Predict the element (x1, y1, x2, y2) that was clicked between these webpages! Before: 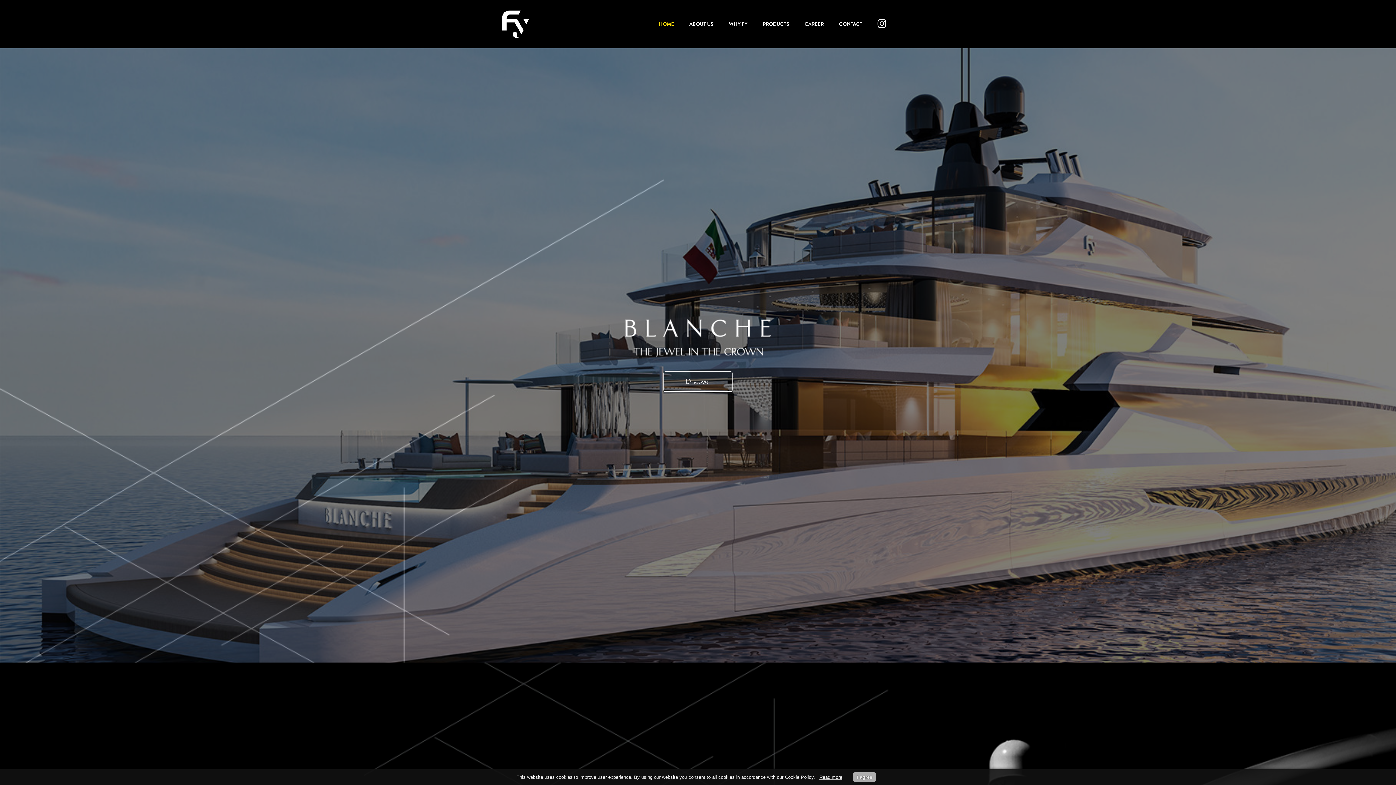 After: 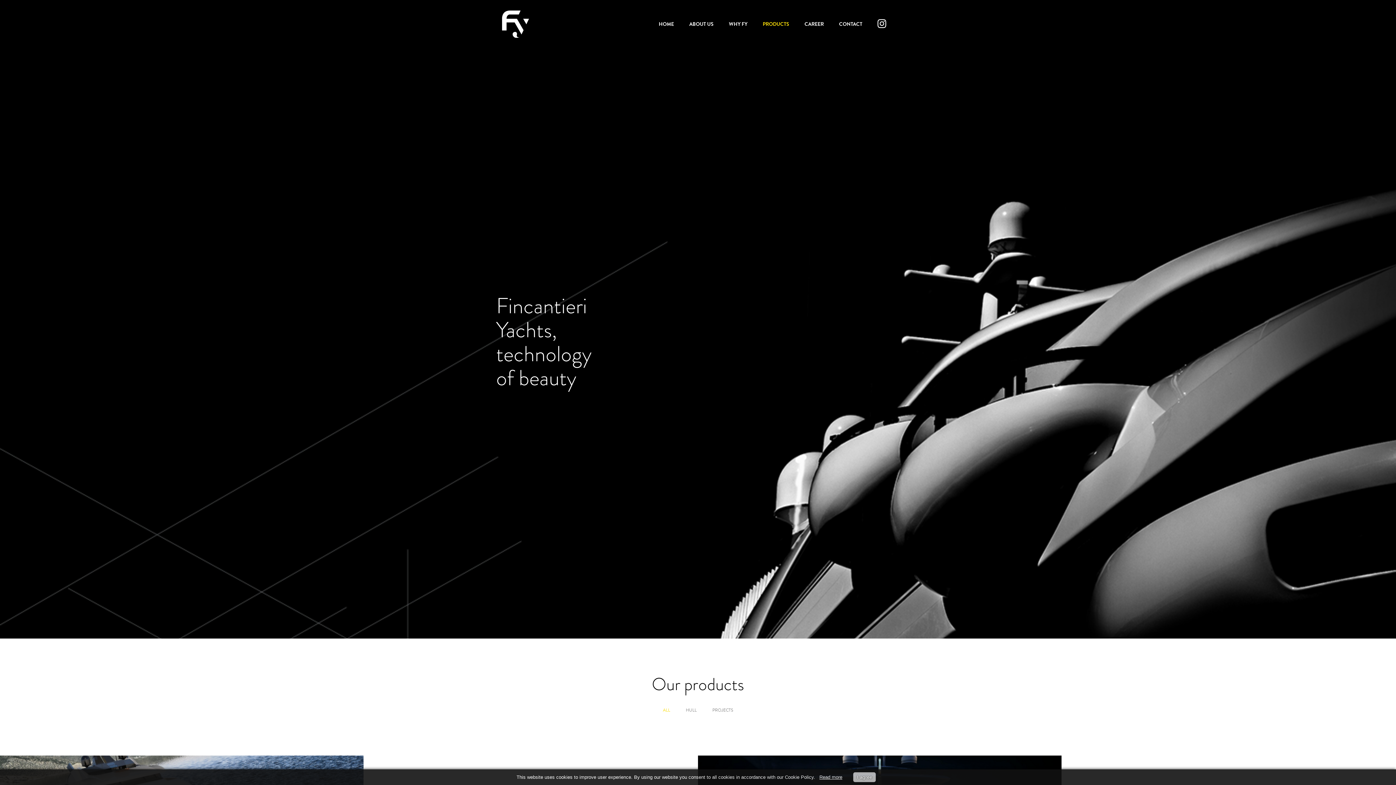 Action: bbox: (755, 20, 797, 27) label: PRODUCTS